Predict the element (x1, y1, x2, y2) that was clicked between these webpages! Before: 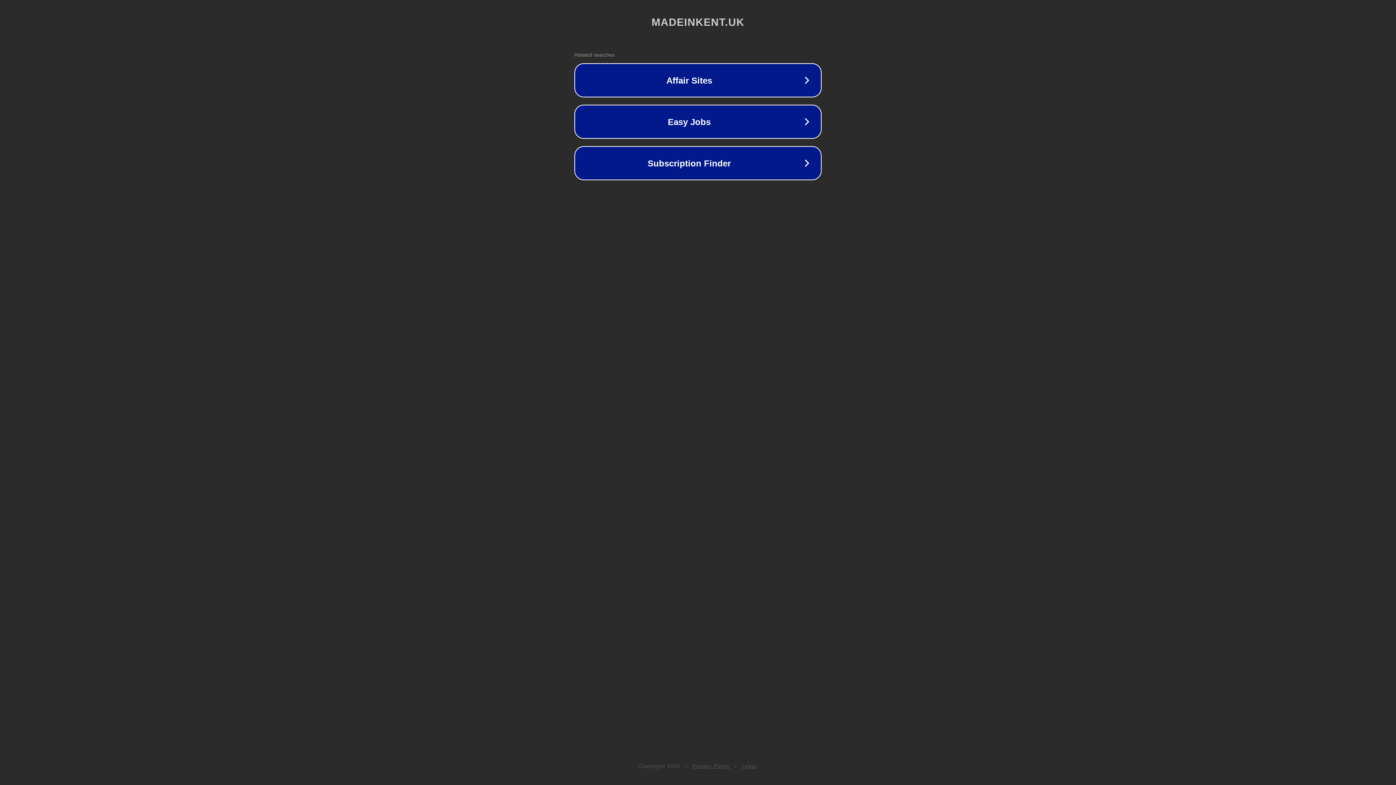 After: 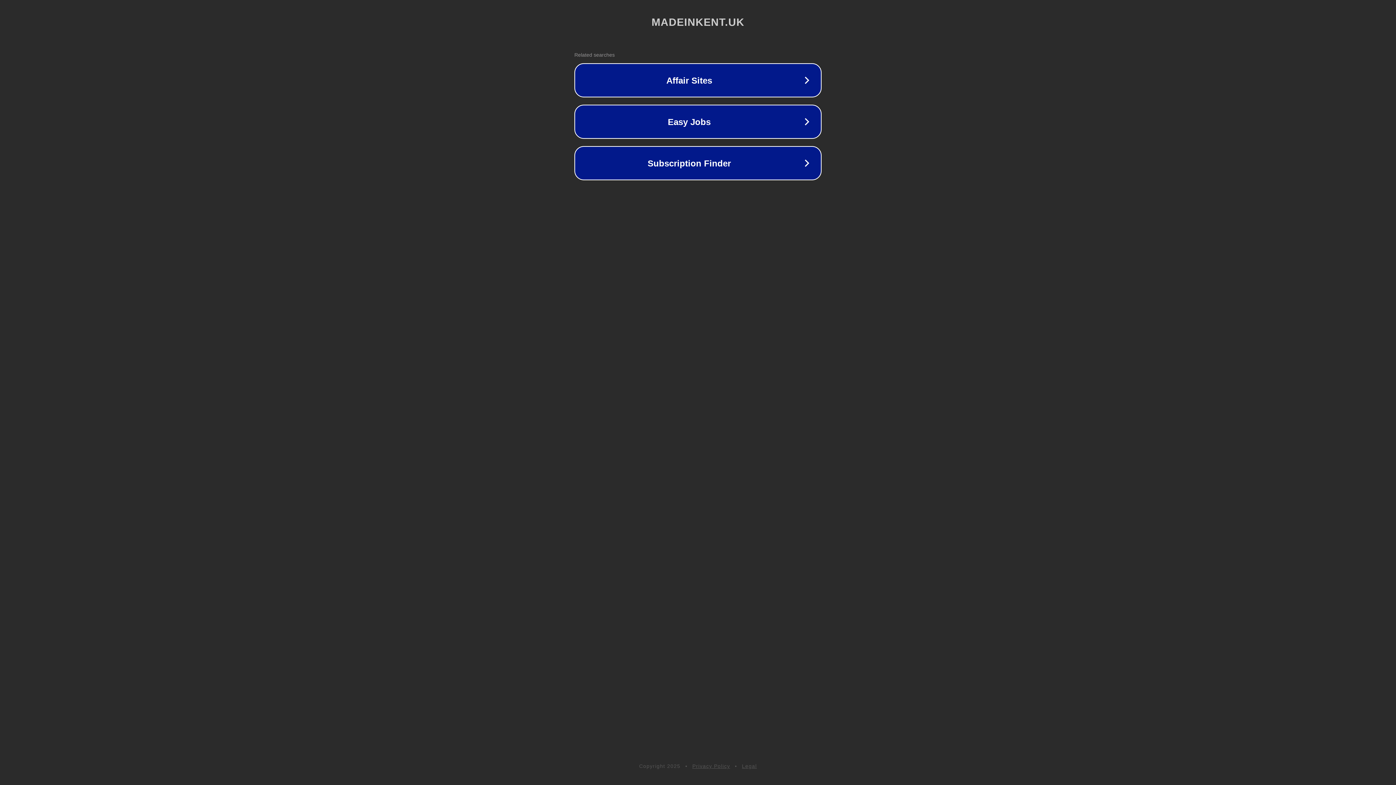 Action: label: Privacy Policy bbox: (692, 763, 730, 769)